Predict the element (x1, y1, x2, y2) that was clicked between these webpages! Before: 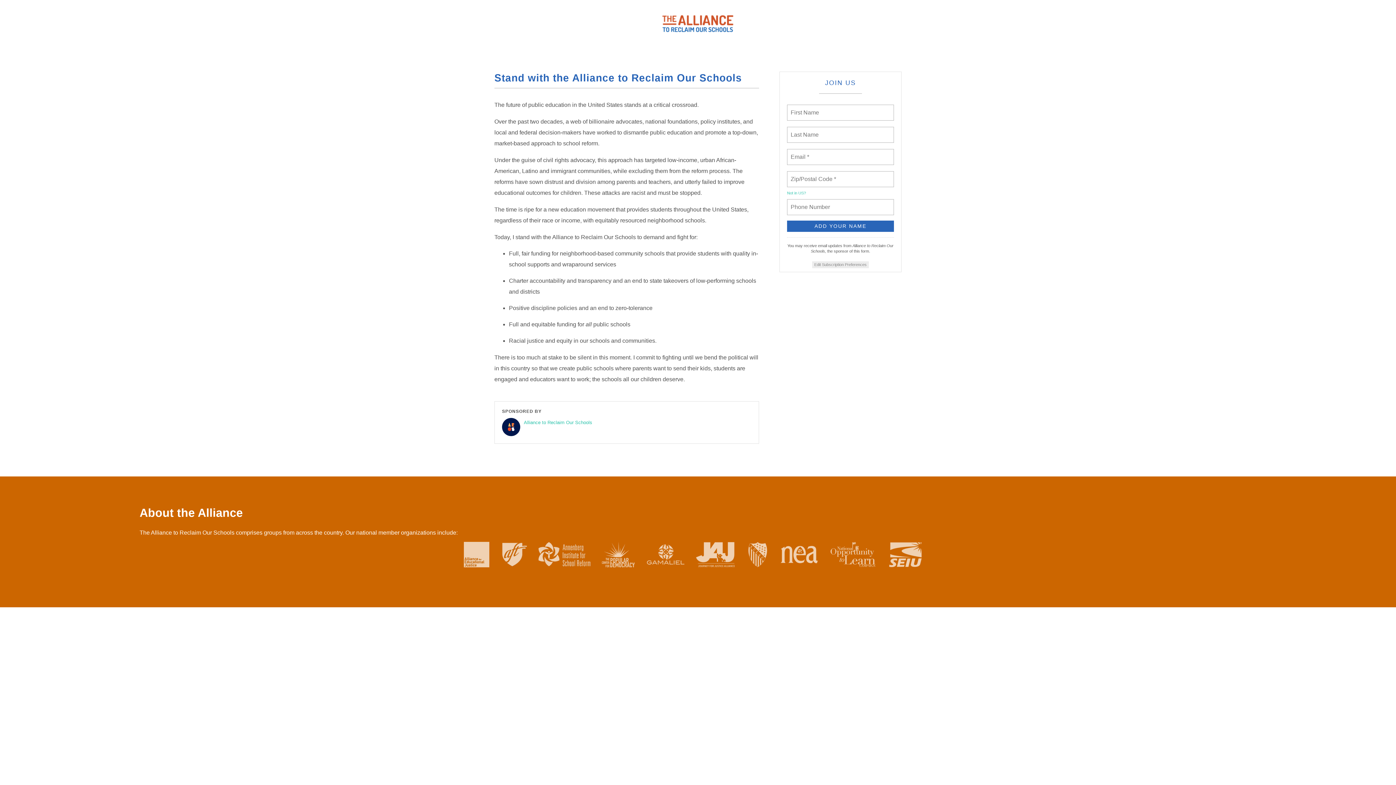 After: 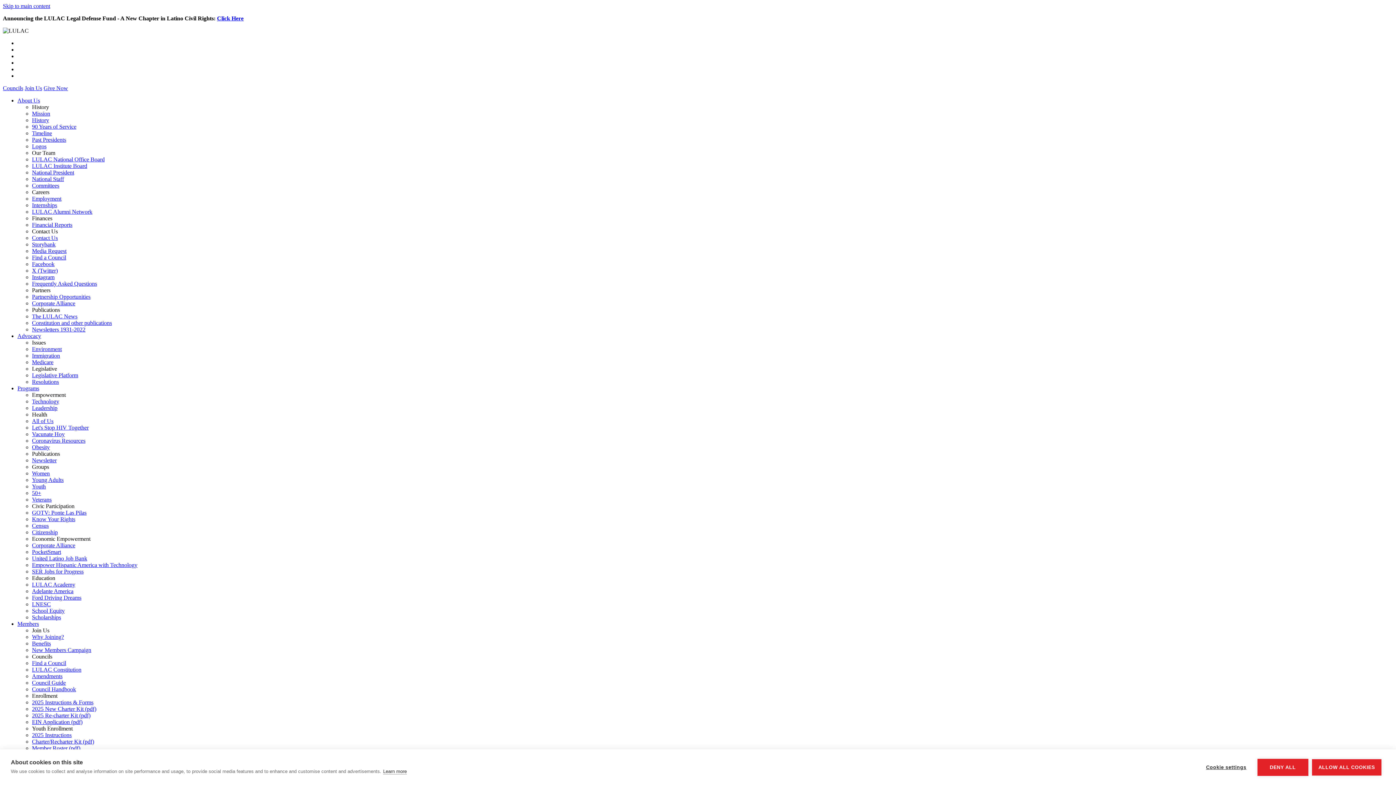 Action: bbox: (745, 562, 769, 568)